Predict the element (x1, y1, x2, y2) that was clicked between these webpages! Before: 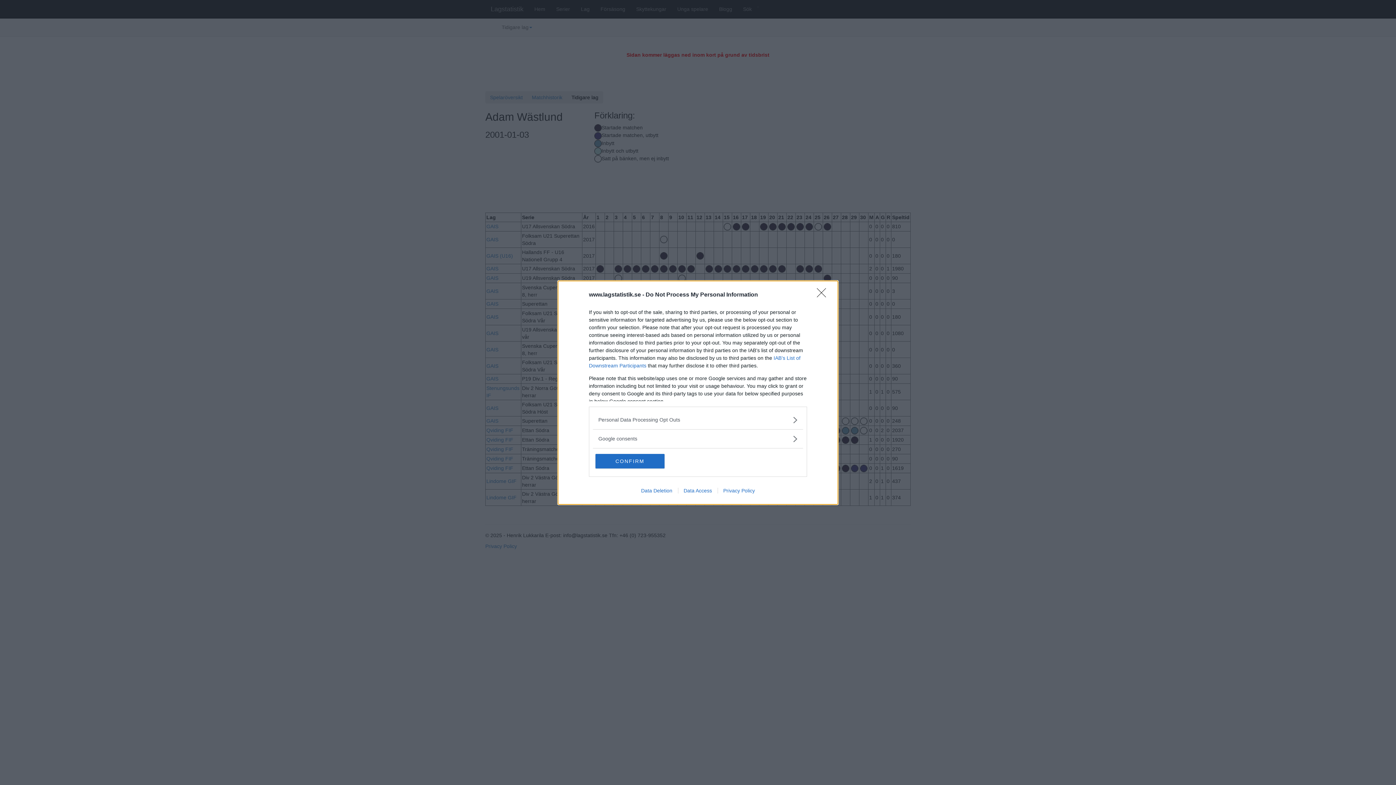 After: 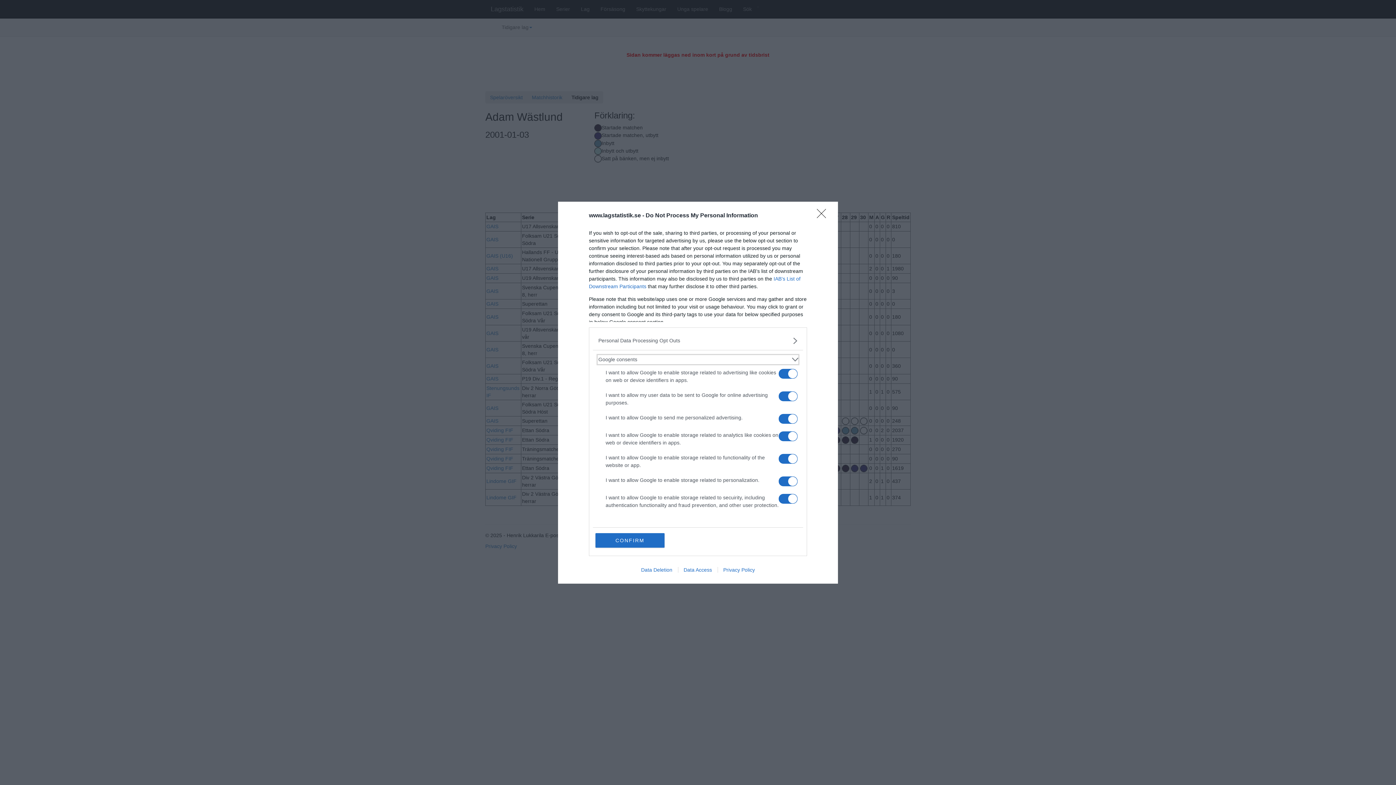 Action: label: Google consents bbox: (598, 435, 797, 442)